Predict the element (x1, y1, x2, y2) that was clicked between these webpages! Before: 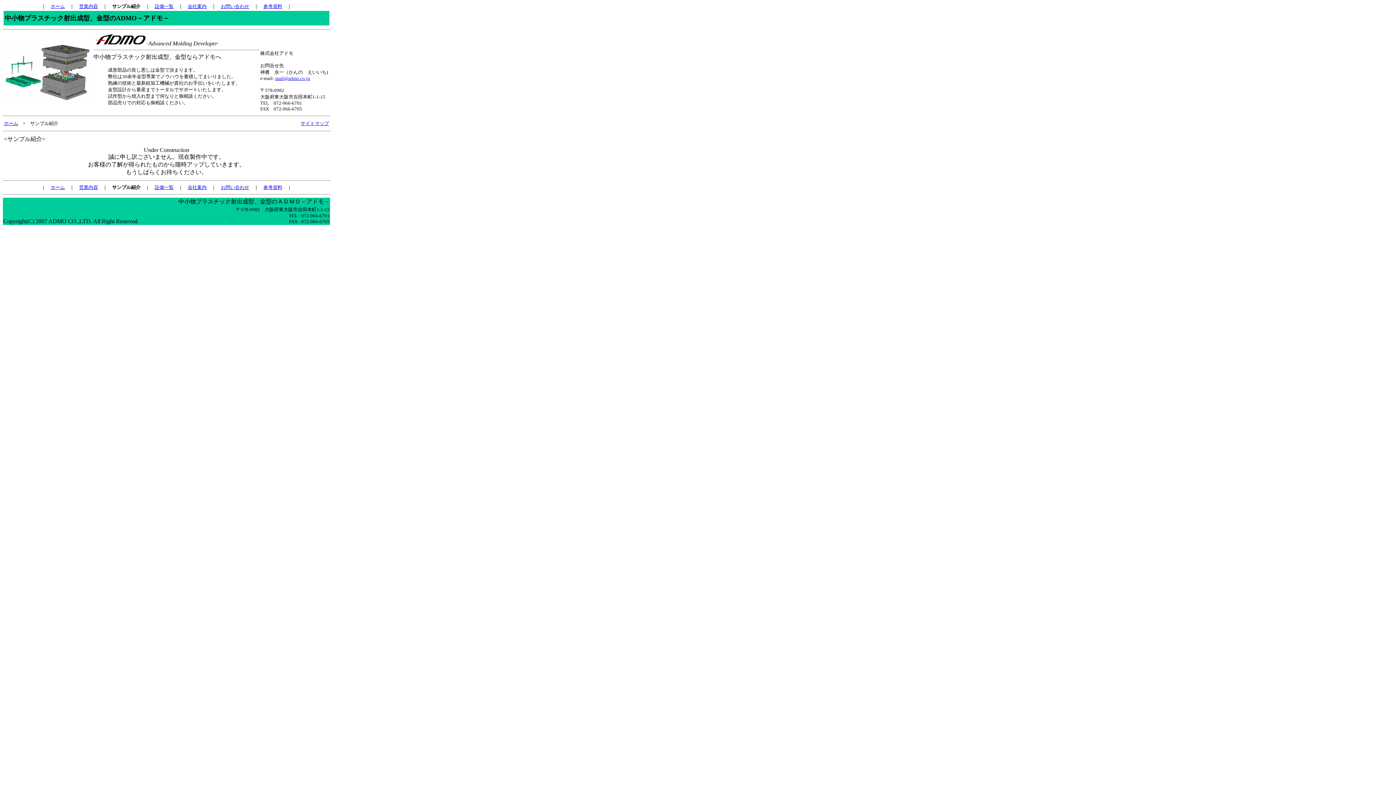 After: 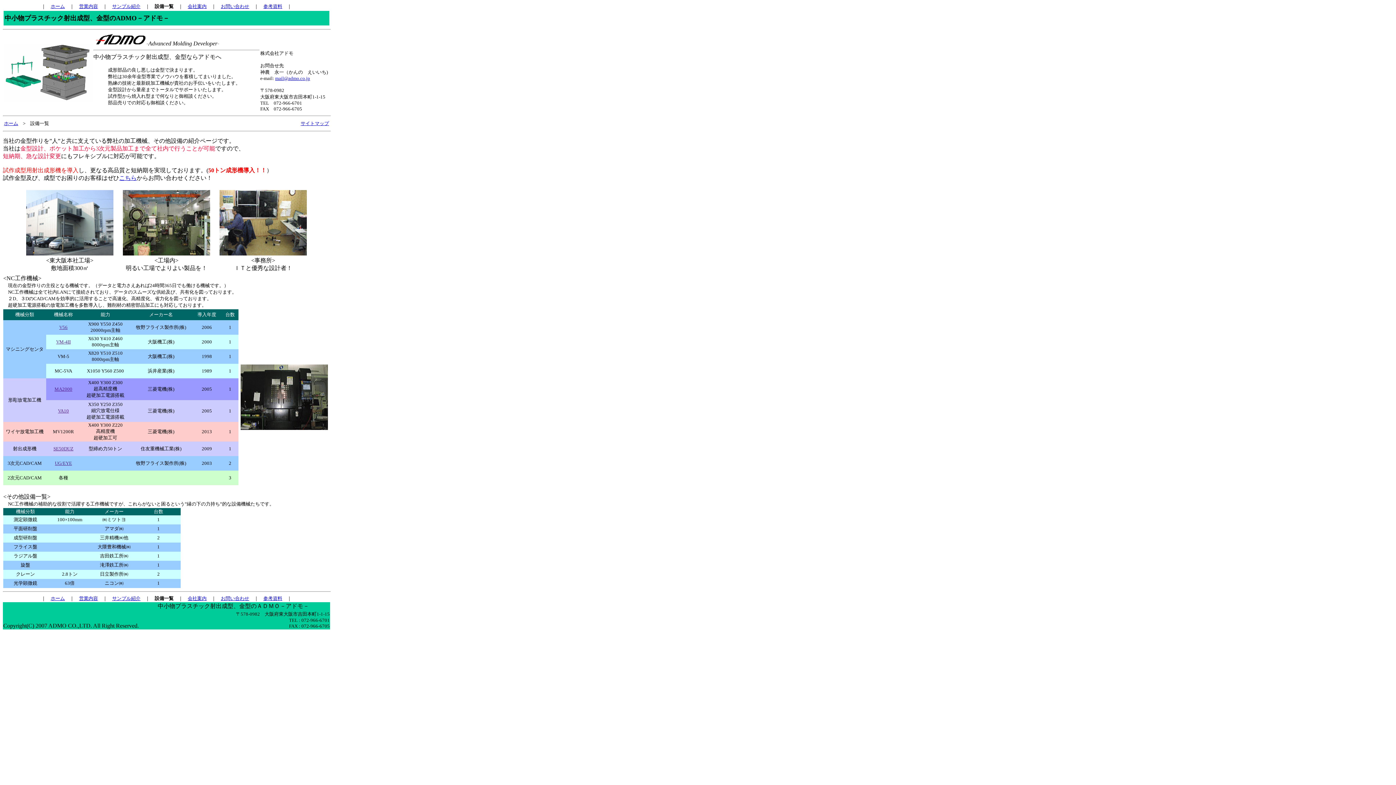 Action: label: 設備一覧 bbox: (154, 184, 173, 190)